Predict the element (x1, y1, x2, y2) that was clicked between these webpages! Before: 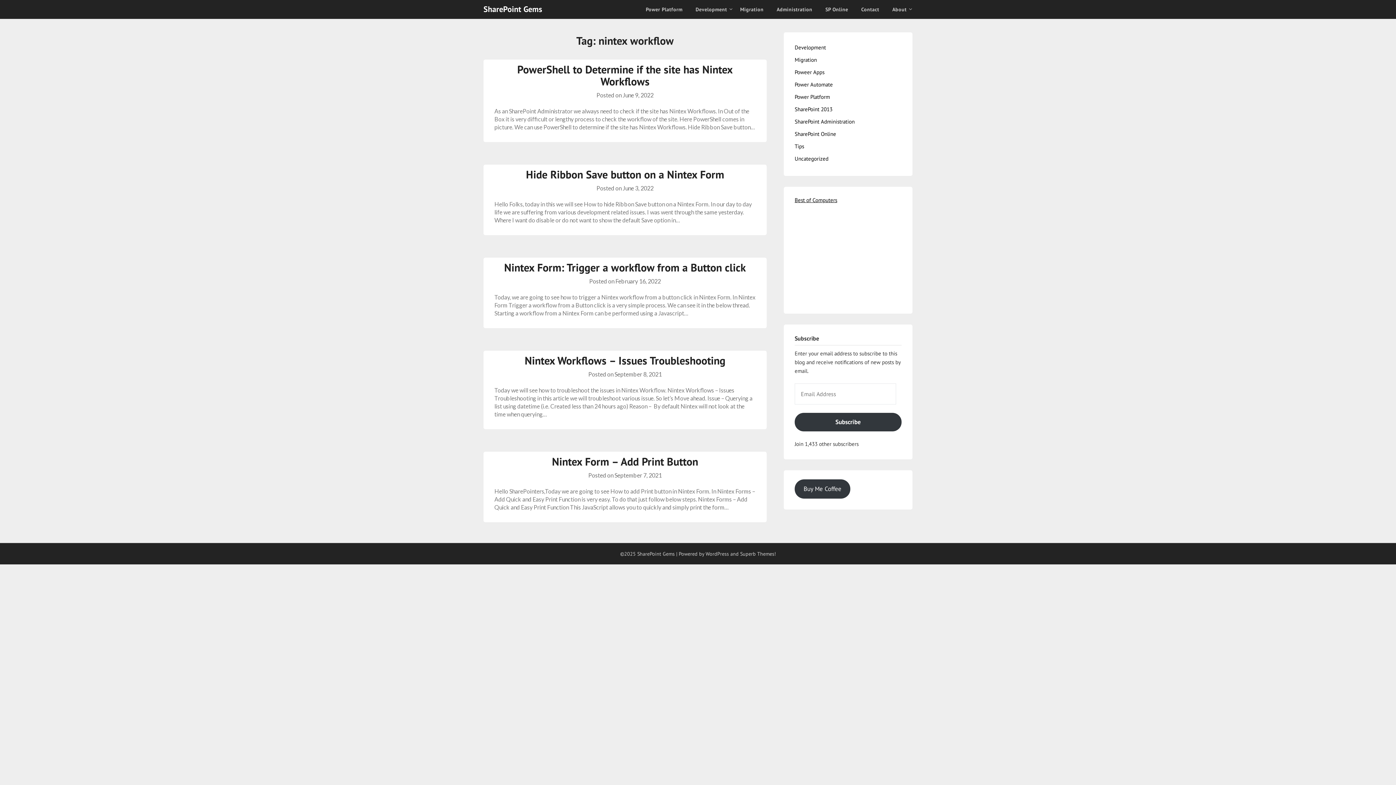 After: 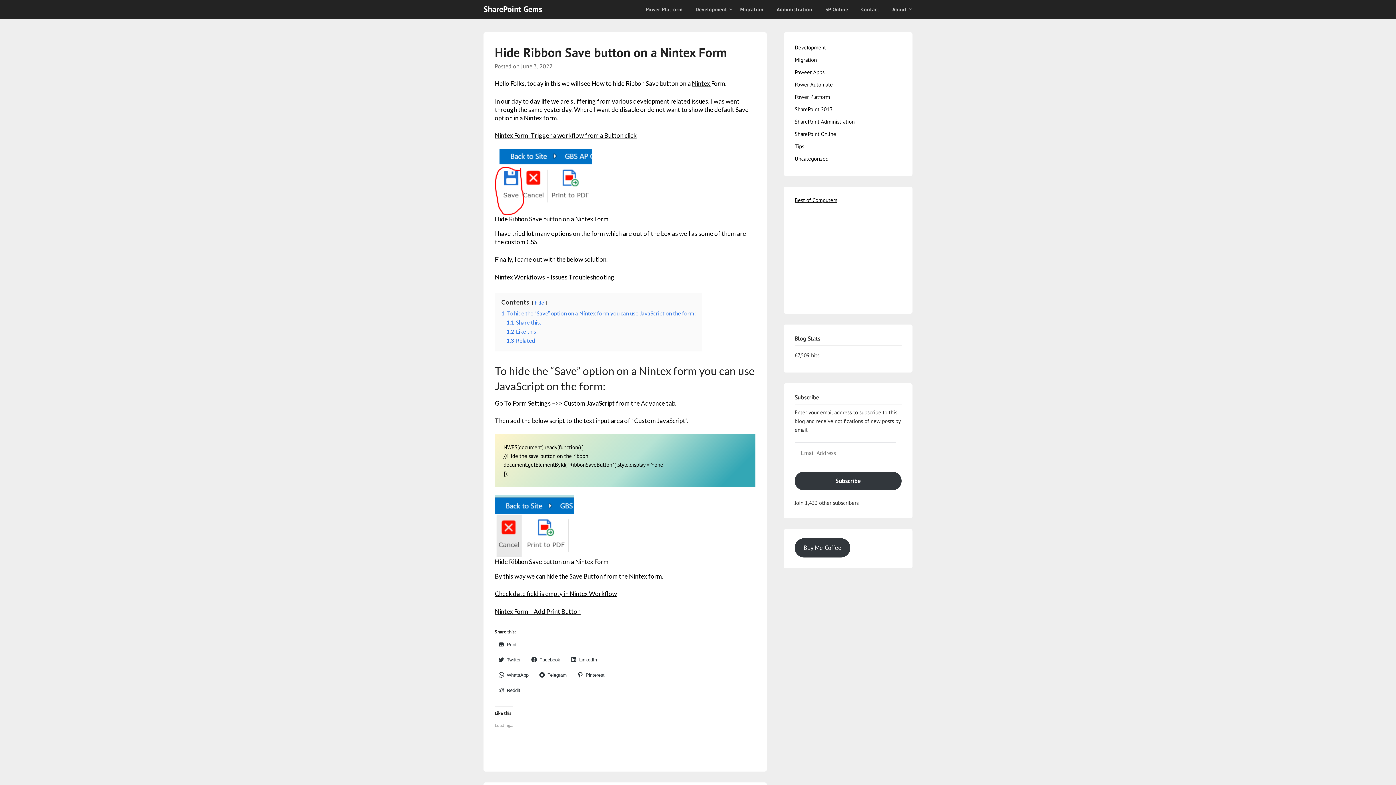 Action: bbox: (622, 184, 653, 191) label: June 3, 2022